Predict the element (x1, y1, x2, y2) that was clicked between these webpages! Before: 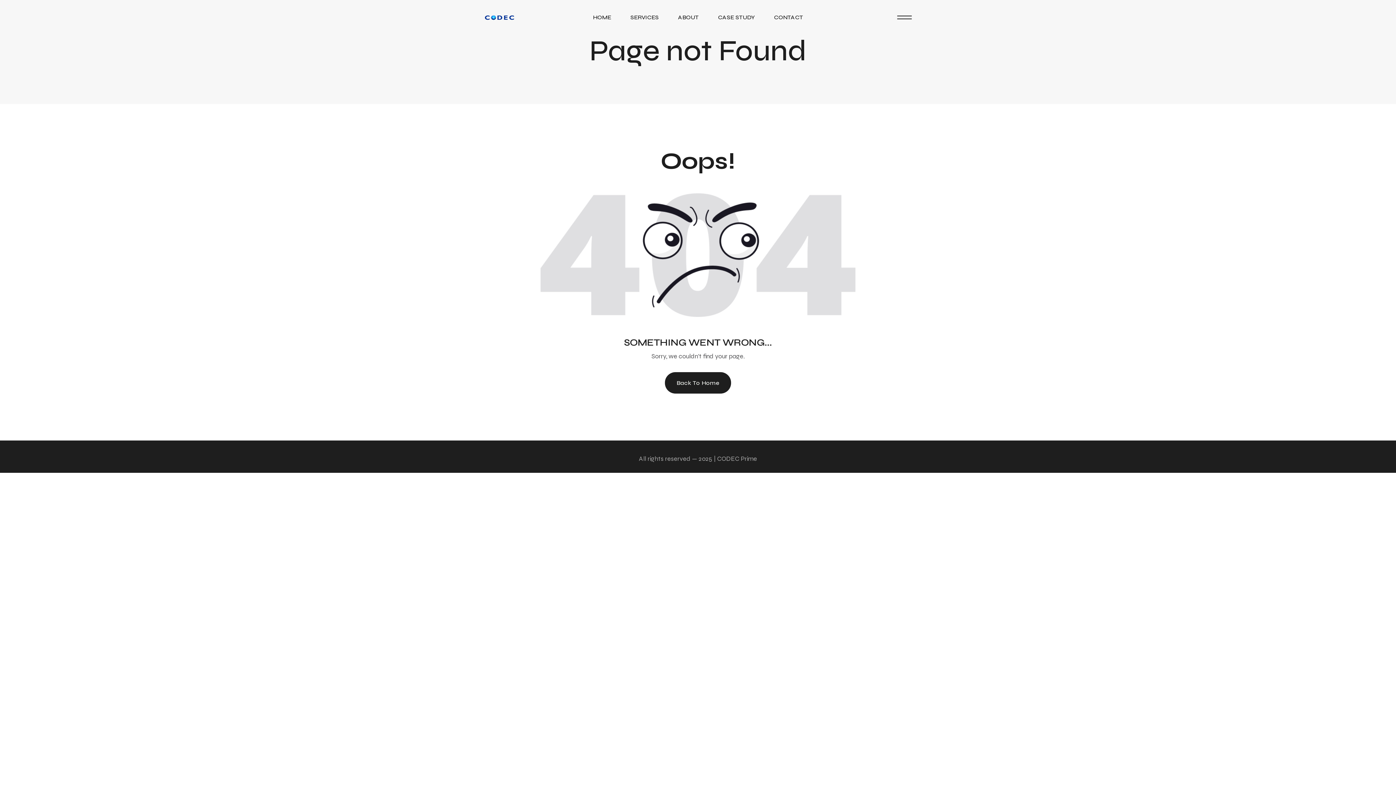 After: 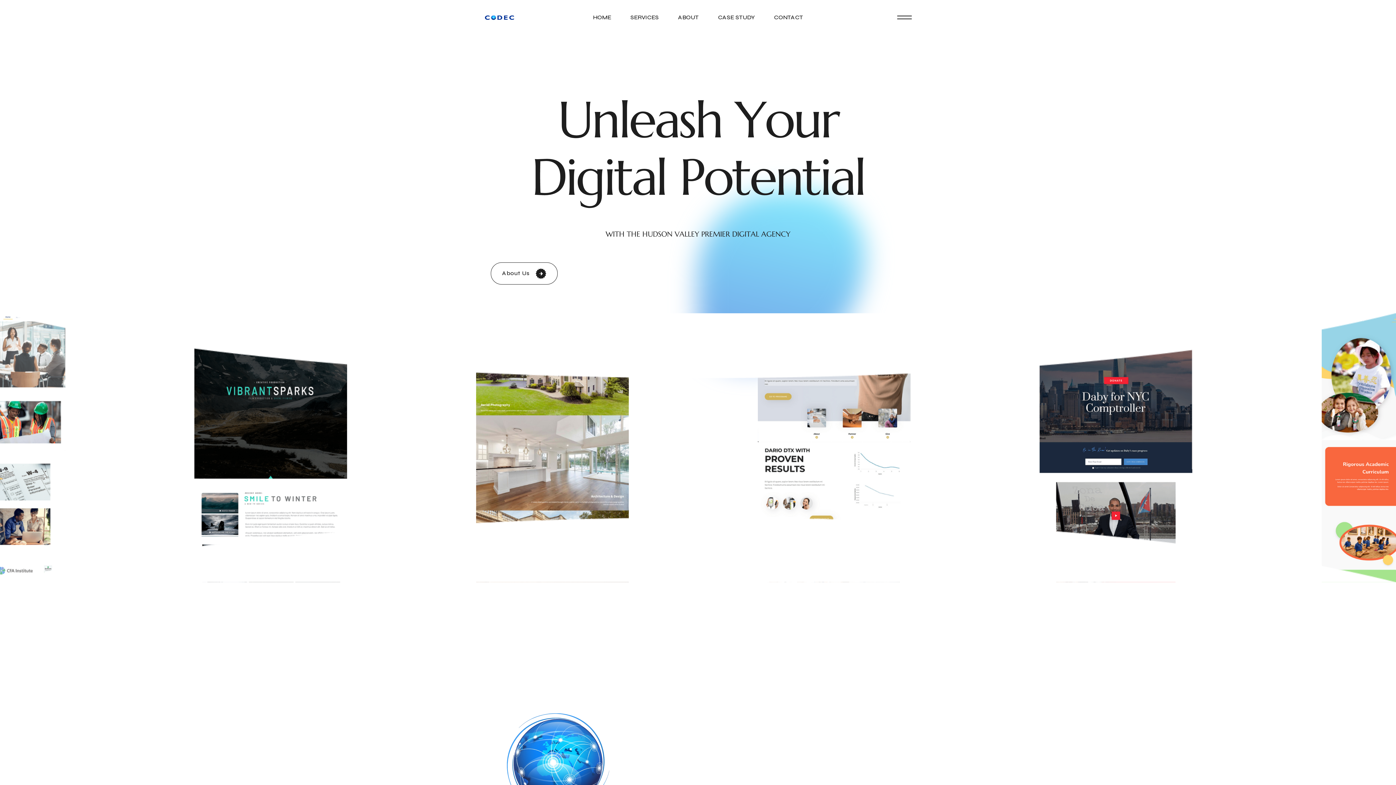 Action: bbox: (484, 14, 515, 20)